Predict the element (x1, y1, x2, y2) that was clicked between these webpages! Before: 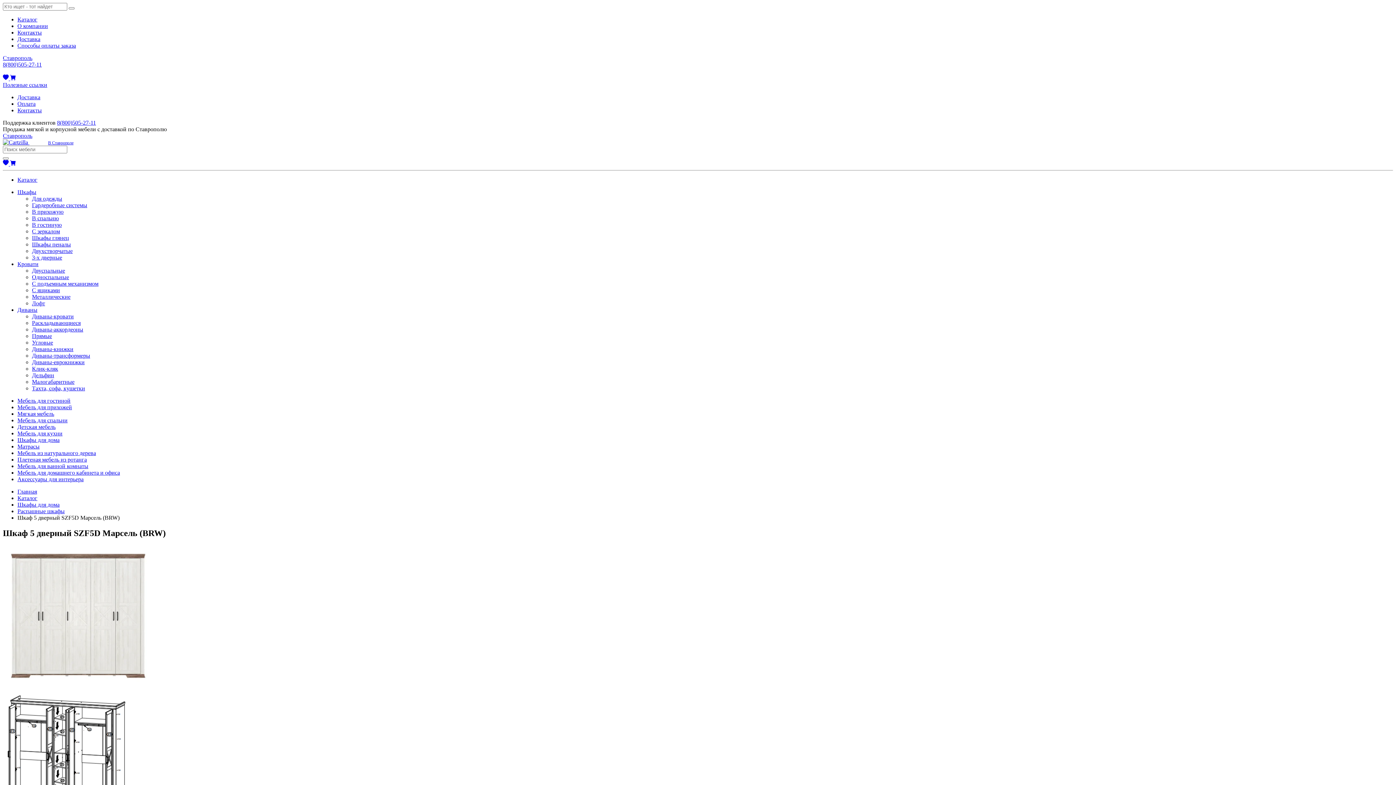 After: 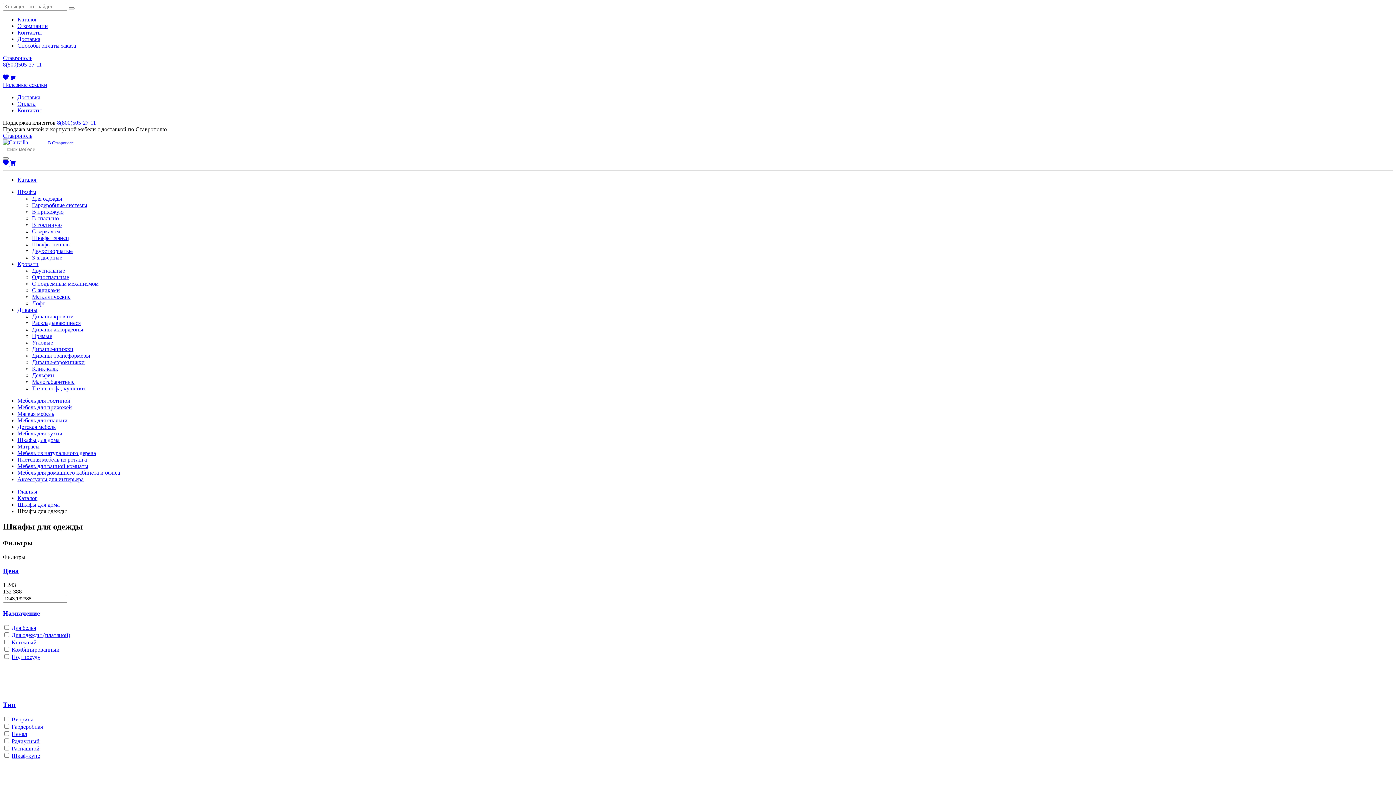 Action: bbox: (32, 195, 62, 201) label: Для одежды